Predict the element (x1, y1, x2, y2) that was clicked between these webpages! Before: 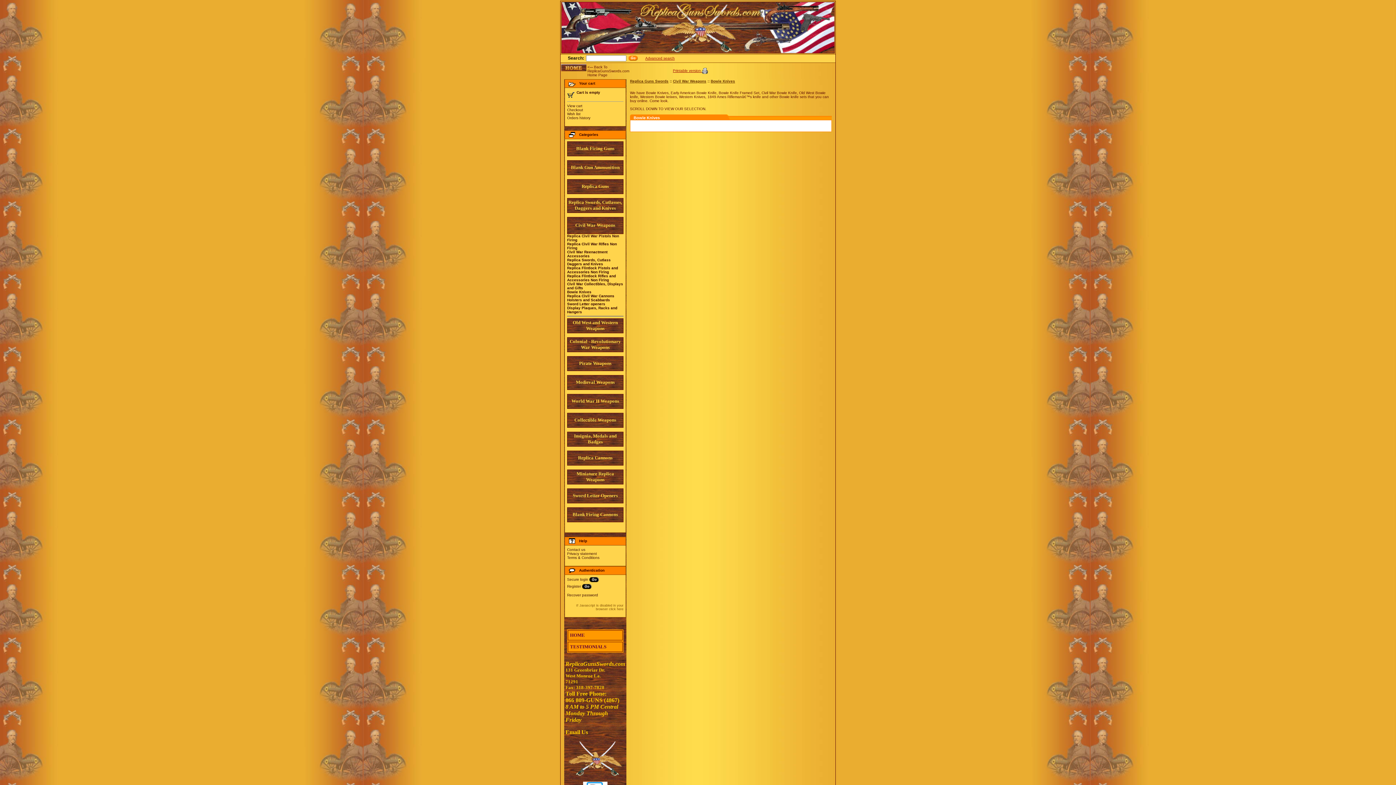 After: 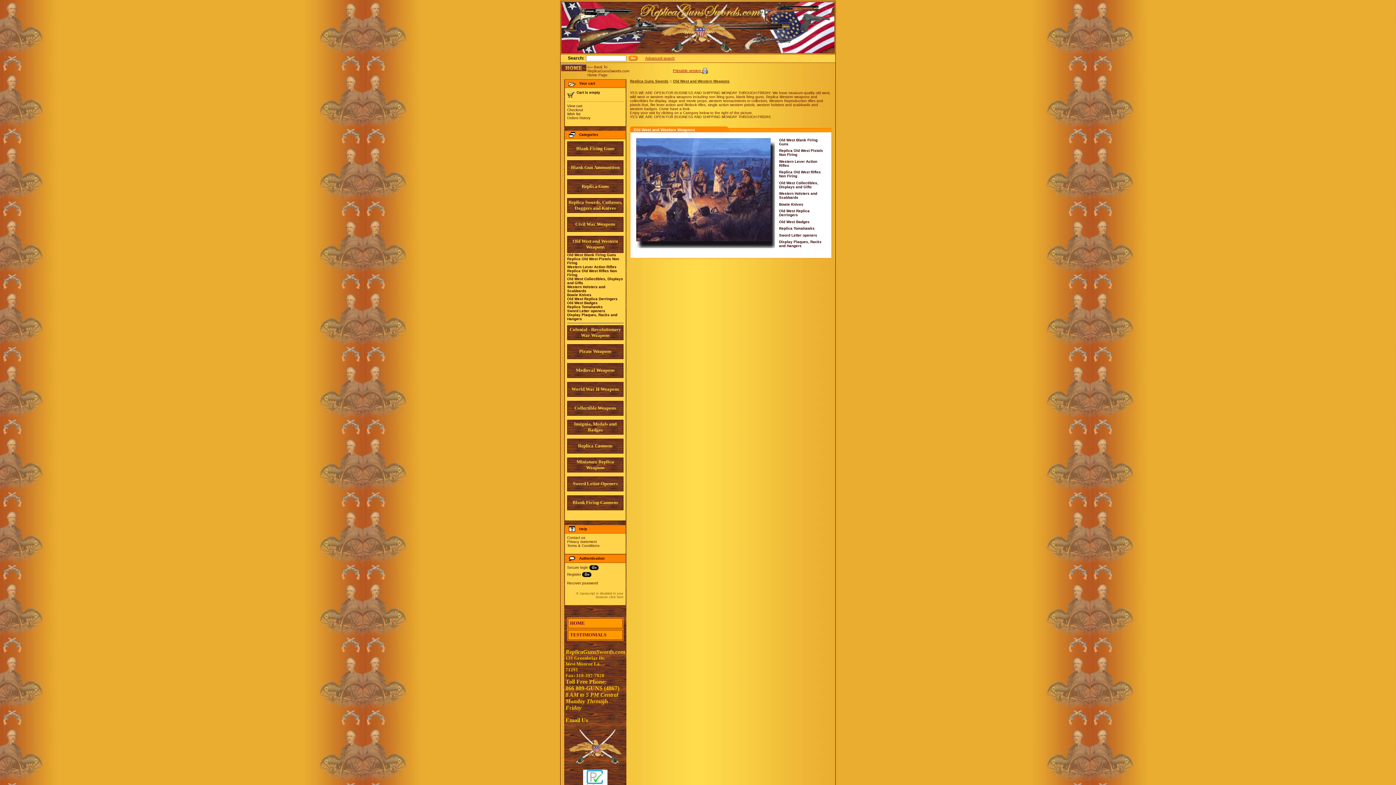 Action: bbox: (572, 321, 618, 330) label: Old West and Western Weapons